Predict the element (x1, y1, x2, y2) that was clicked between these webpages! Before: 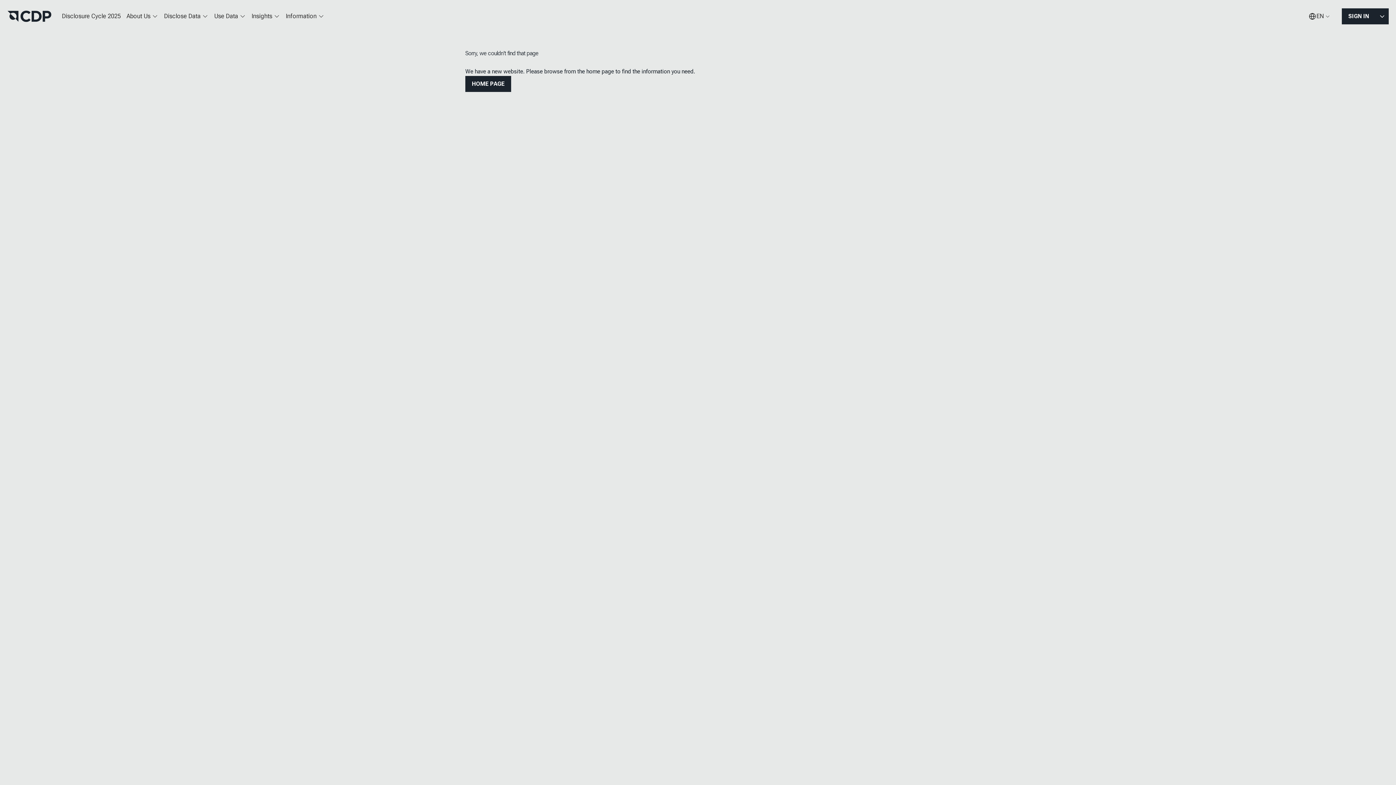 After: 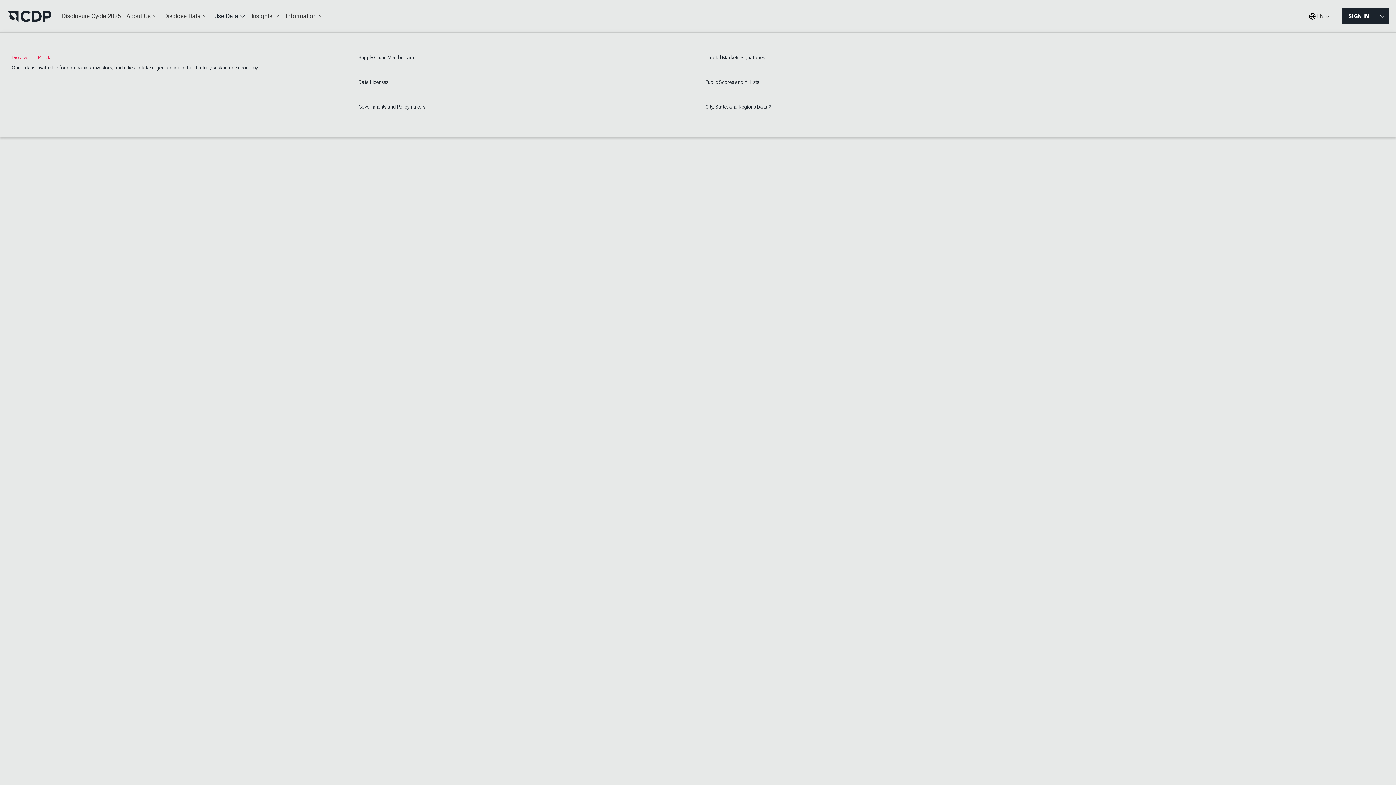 Action: label: Use Data bbox: (211, 7, 248, 25)